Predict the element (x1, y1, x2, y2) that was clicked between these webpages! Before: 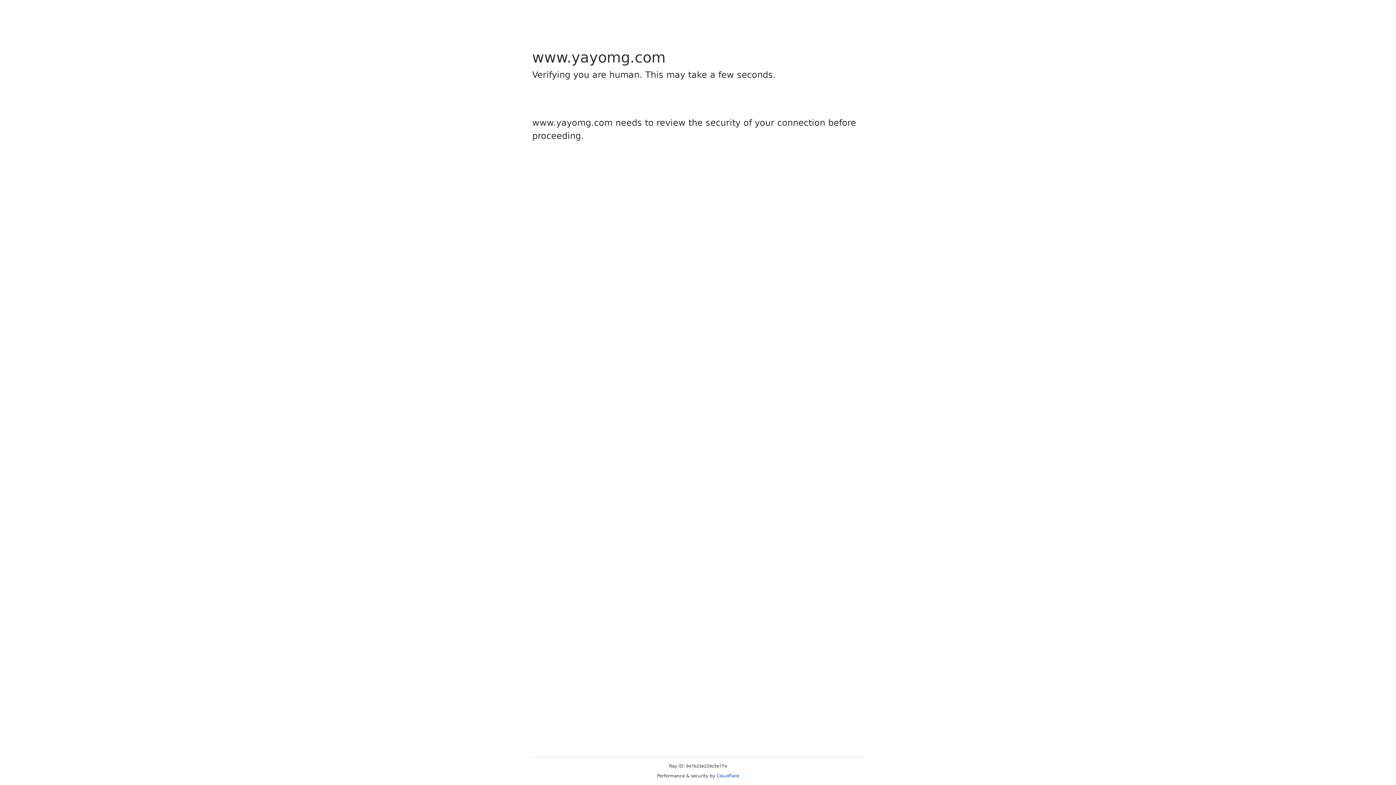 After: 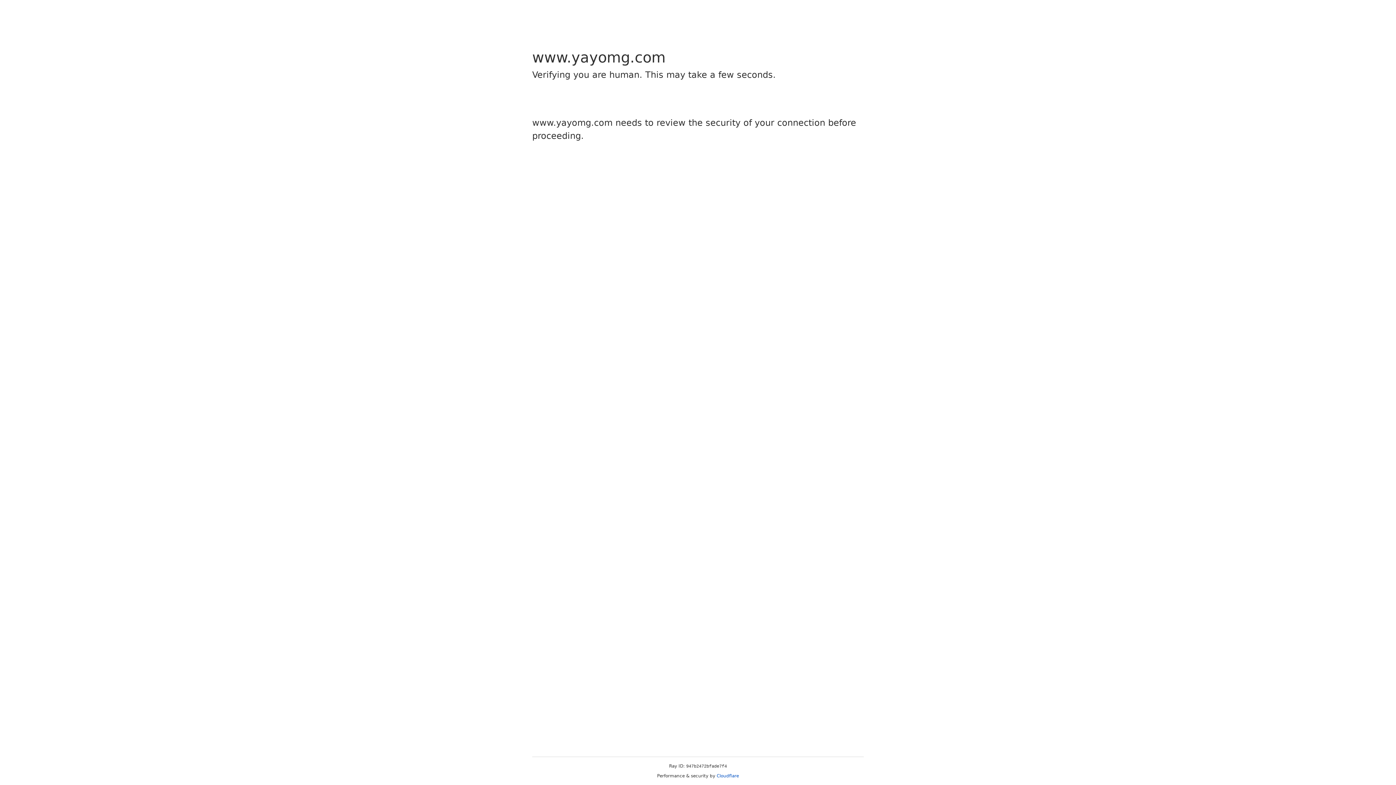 Action: bbox: (716, 773, 739, 778) label: Cloudflare